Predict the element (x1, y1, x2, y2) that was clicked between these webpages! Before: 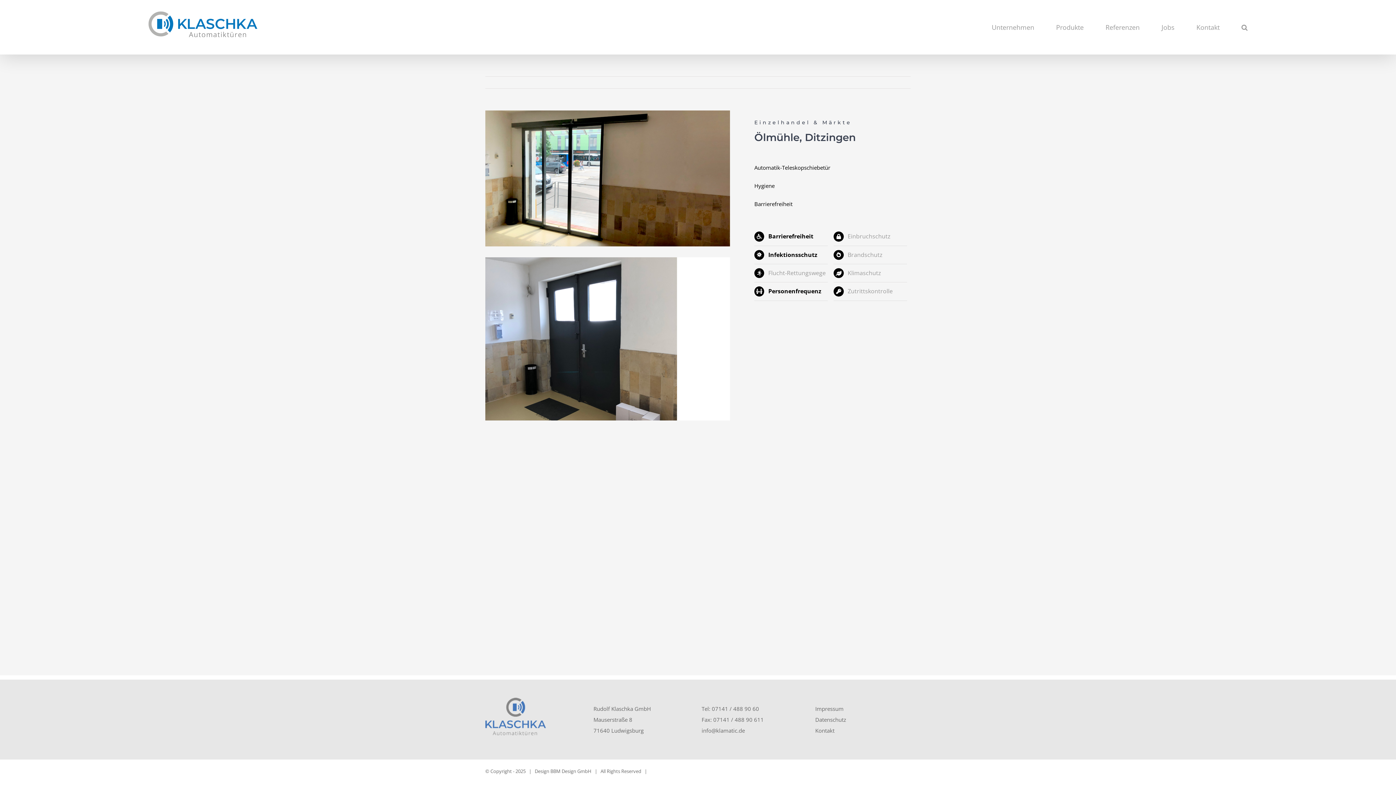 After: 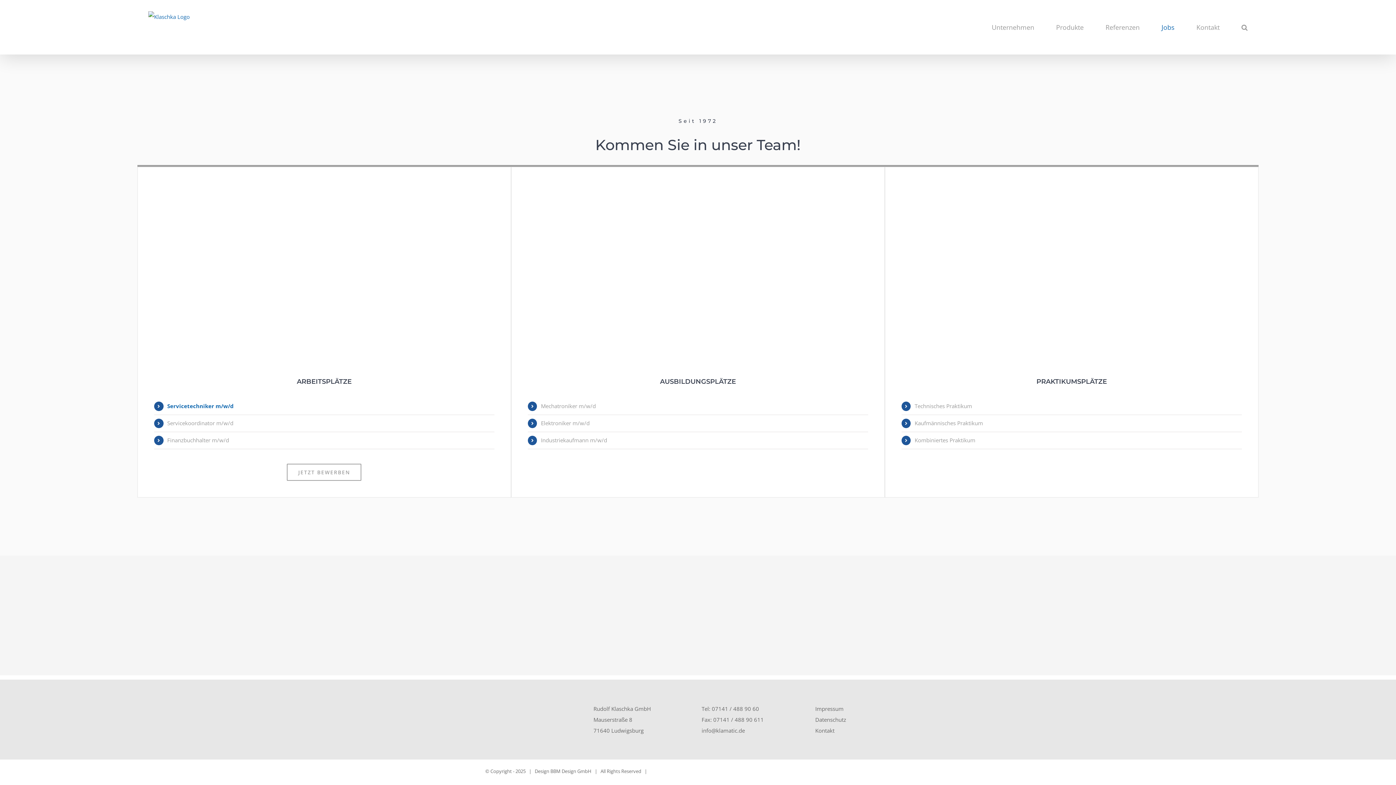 Action: label: Jobs bbox: (1161, 0, 1174, 54)